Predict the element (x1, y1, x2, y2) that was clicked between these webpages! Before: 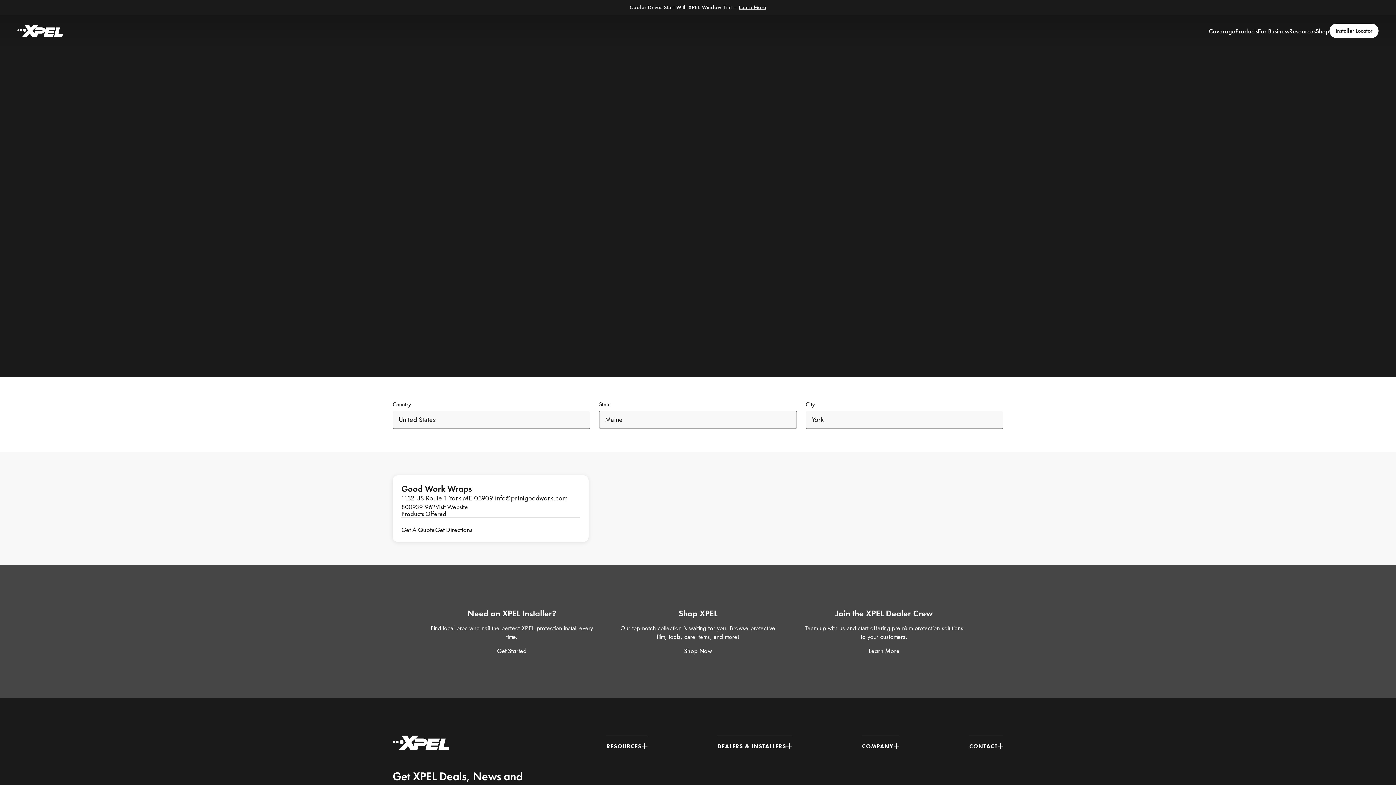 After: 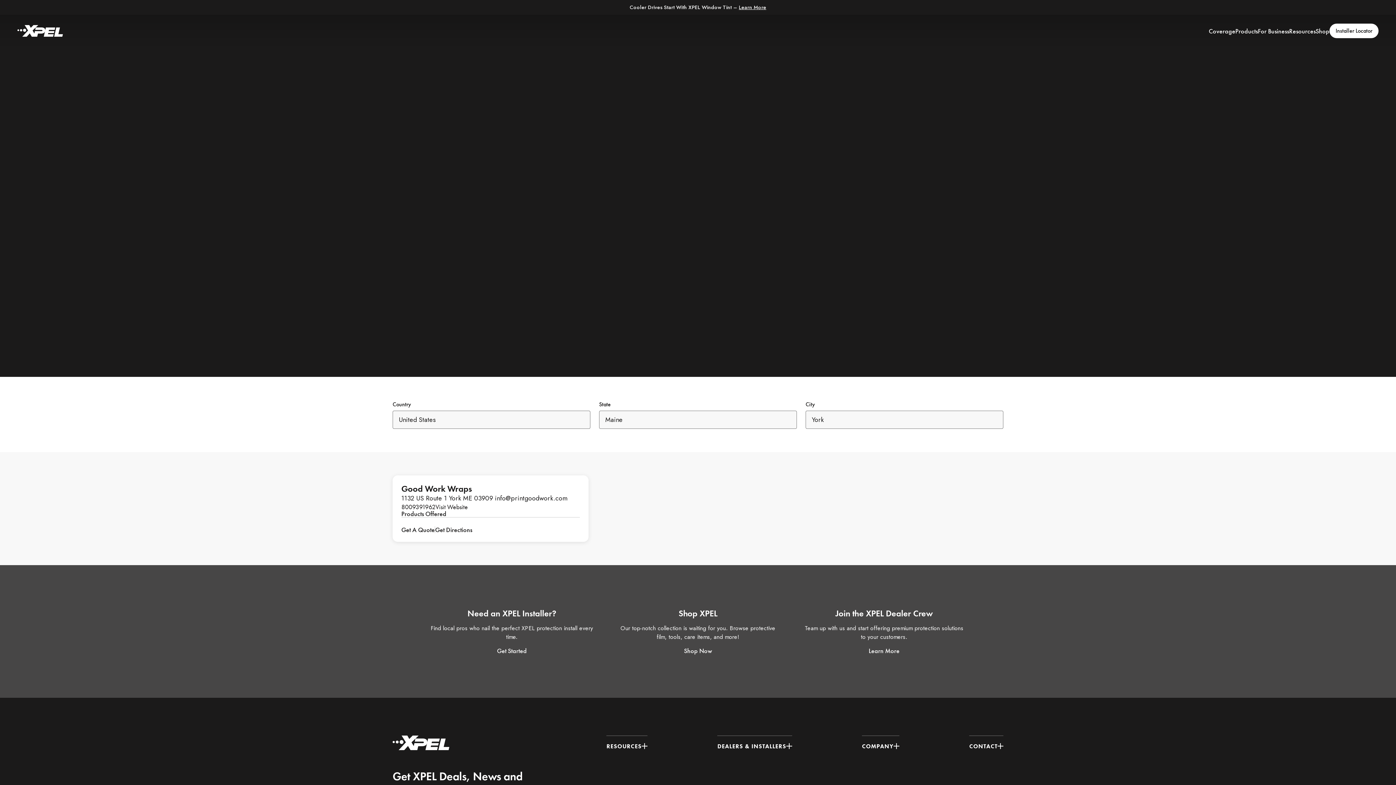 Action: bbox: (476, 265, 485, 273) label: York